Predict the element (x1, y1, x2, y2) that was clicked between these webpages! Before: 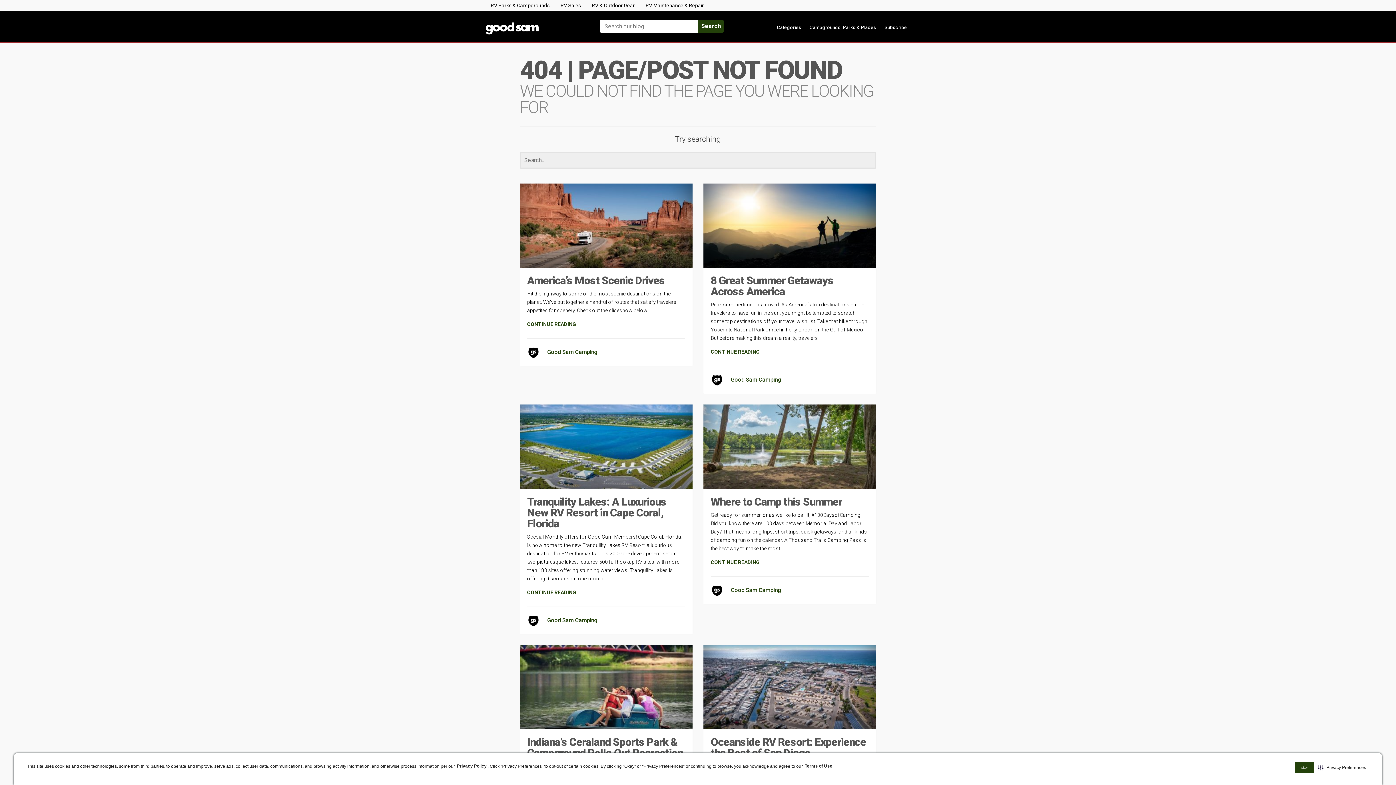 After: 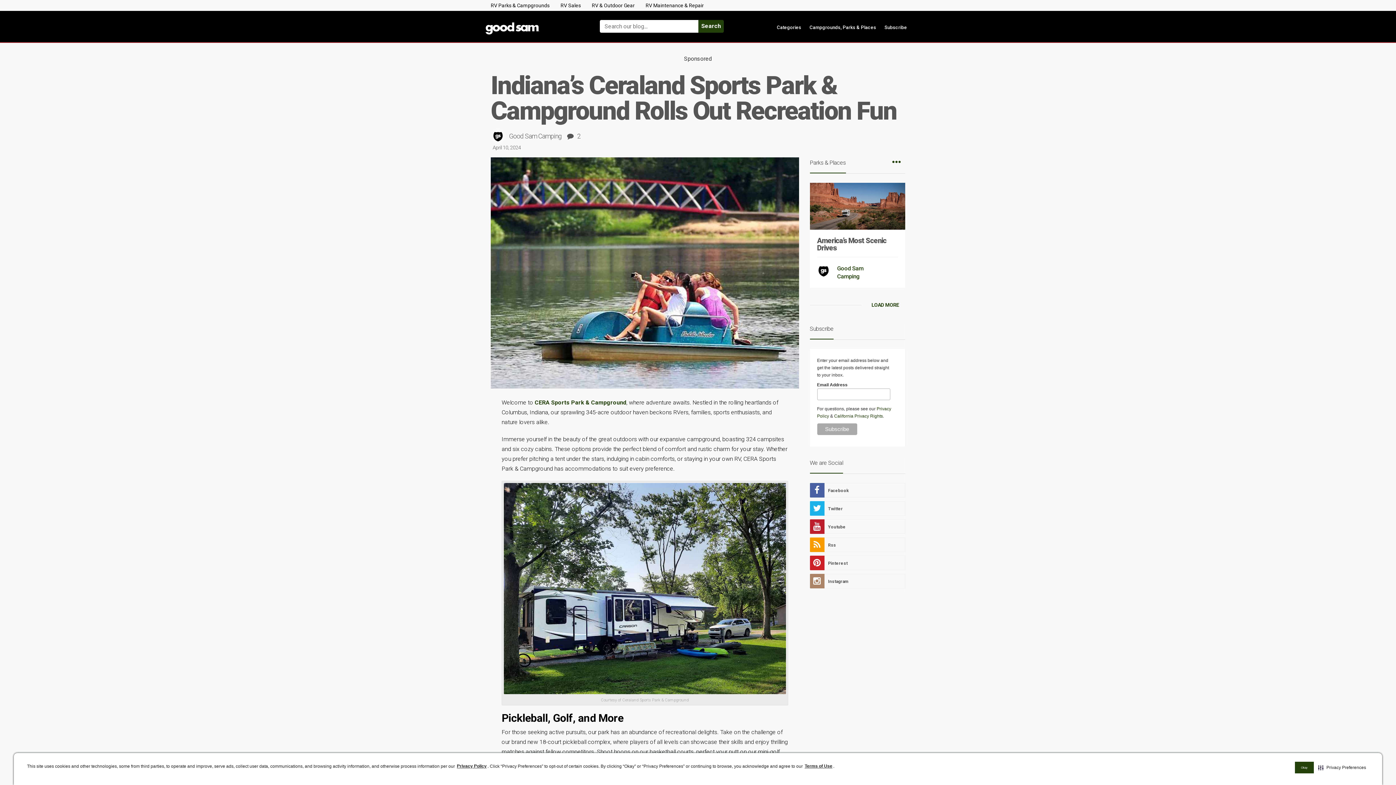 Action: bbox: (520, 645, 692, 729)